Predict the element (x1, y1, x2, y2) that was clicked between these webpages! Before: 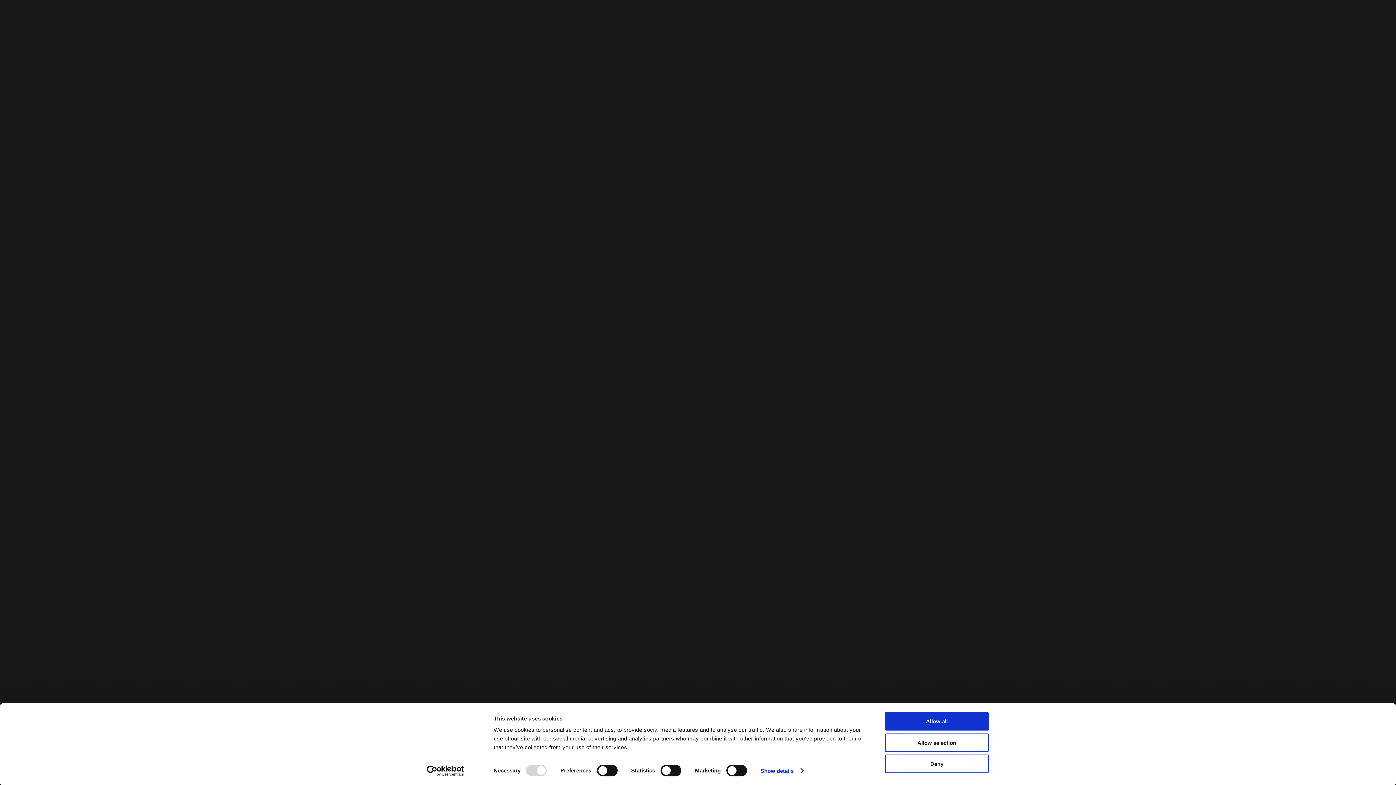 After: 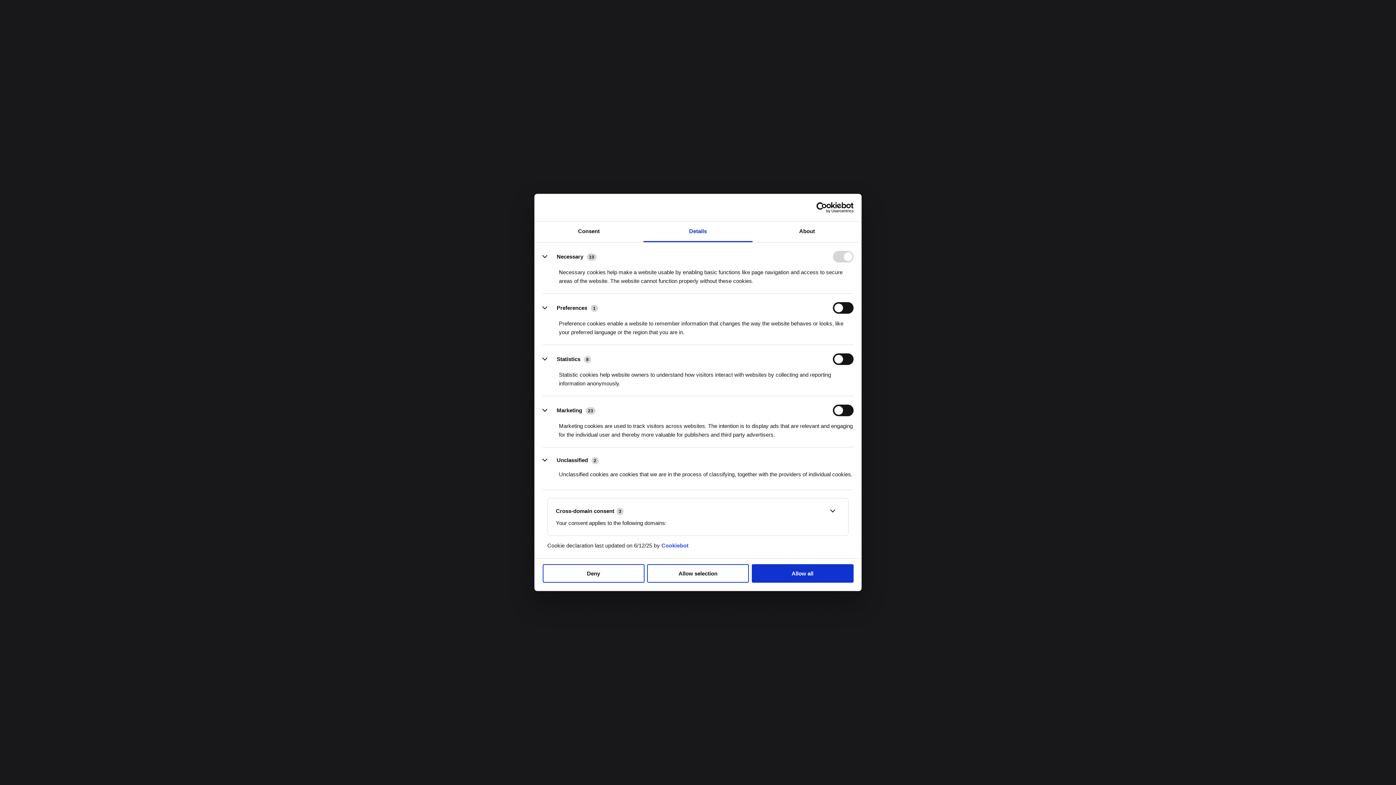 Action: bbox: (760, 765, 803, 776) label: Show details